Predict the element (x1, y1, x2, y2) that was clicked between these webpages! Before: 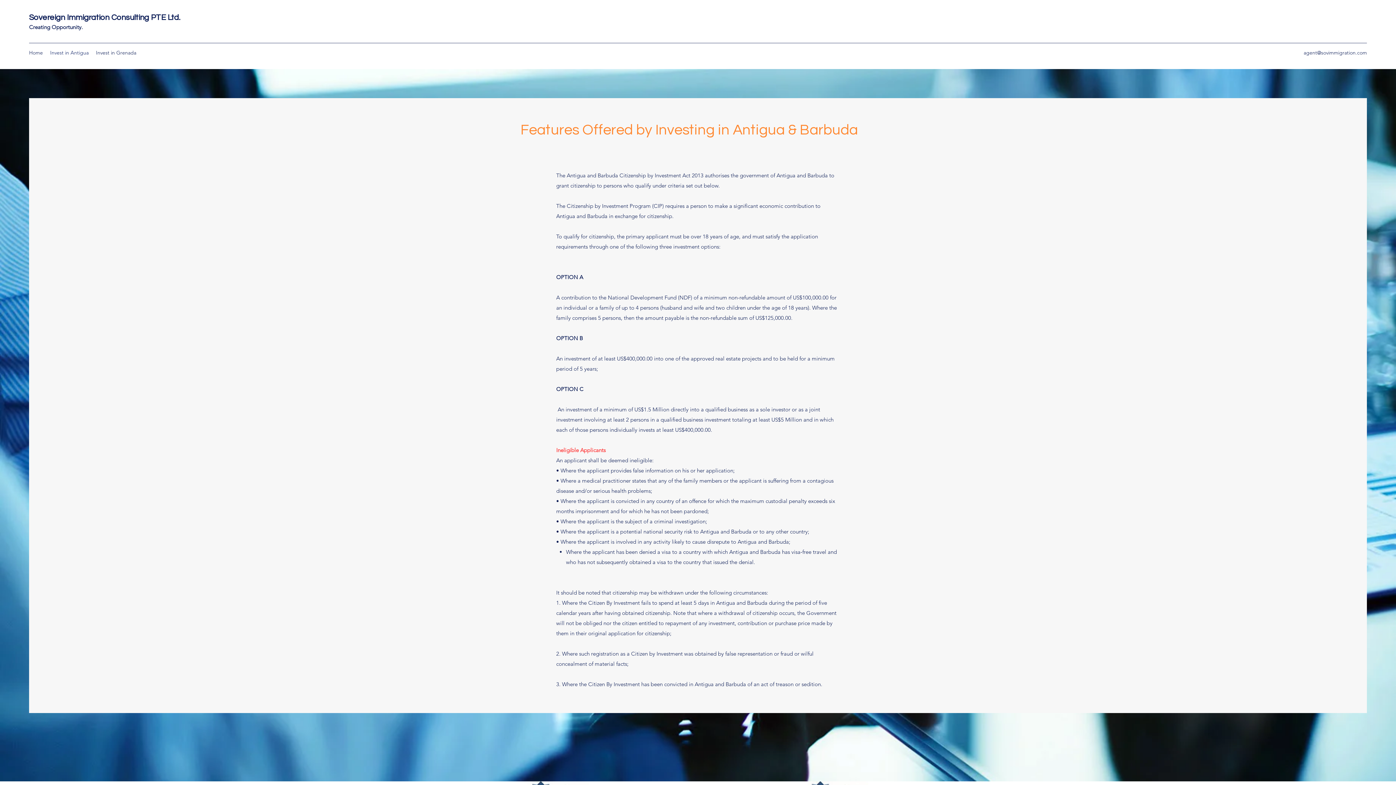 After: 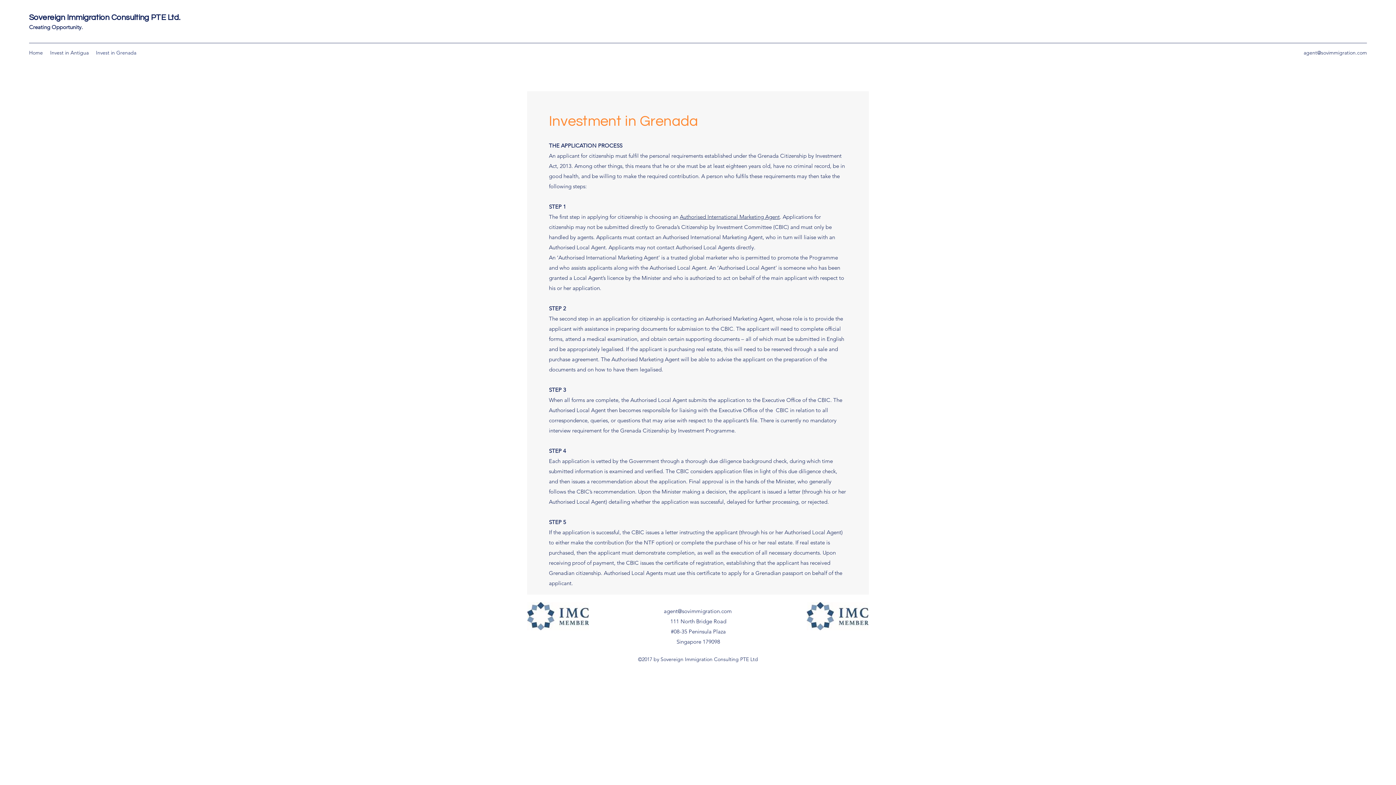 Action: label: Invest in Grenada bbox: (92, 47, 140, 58)